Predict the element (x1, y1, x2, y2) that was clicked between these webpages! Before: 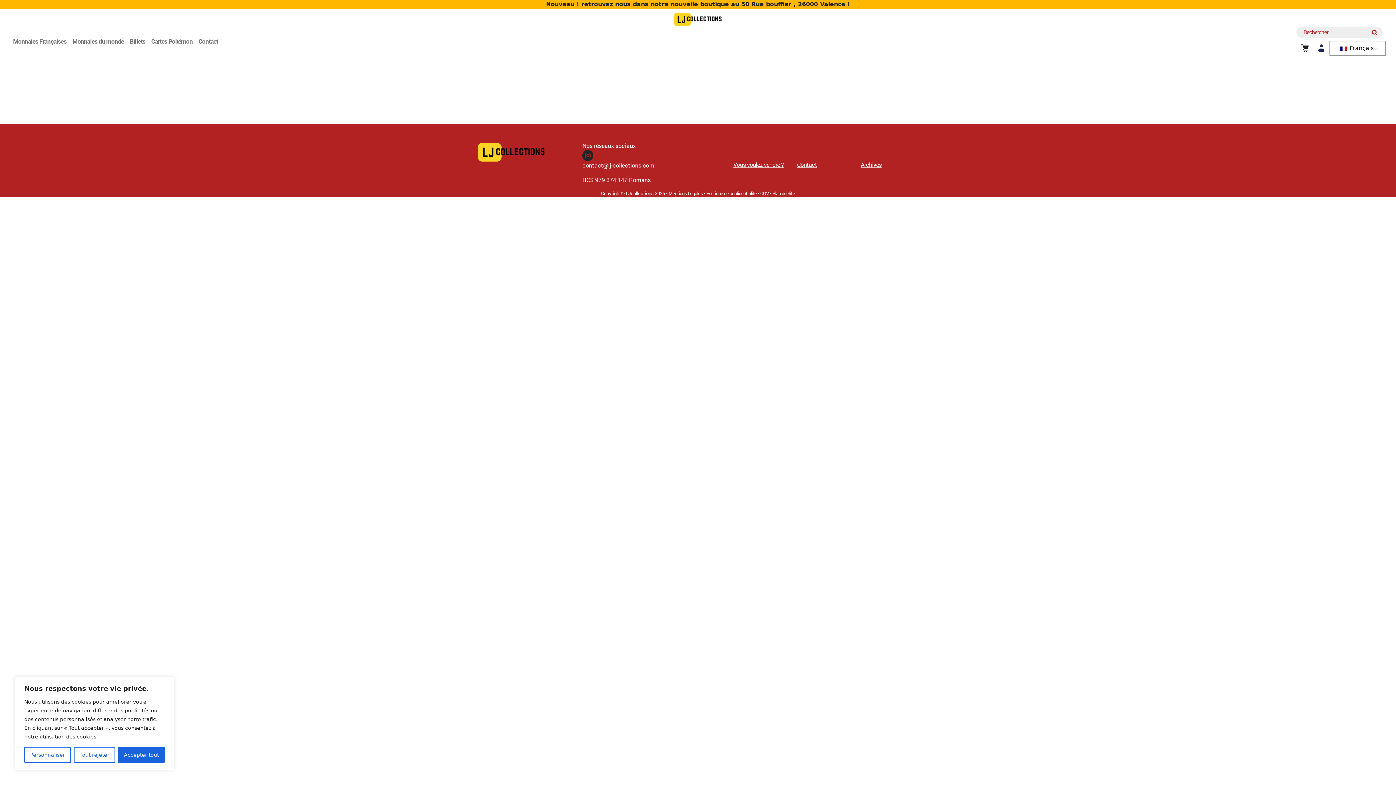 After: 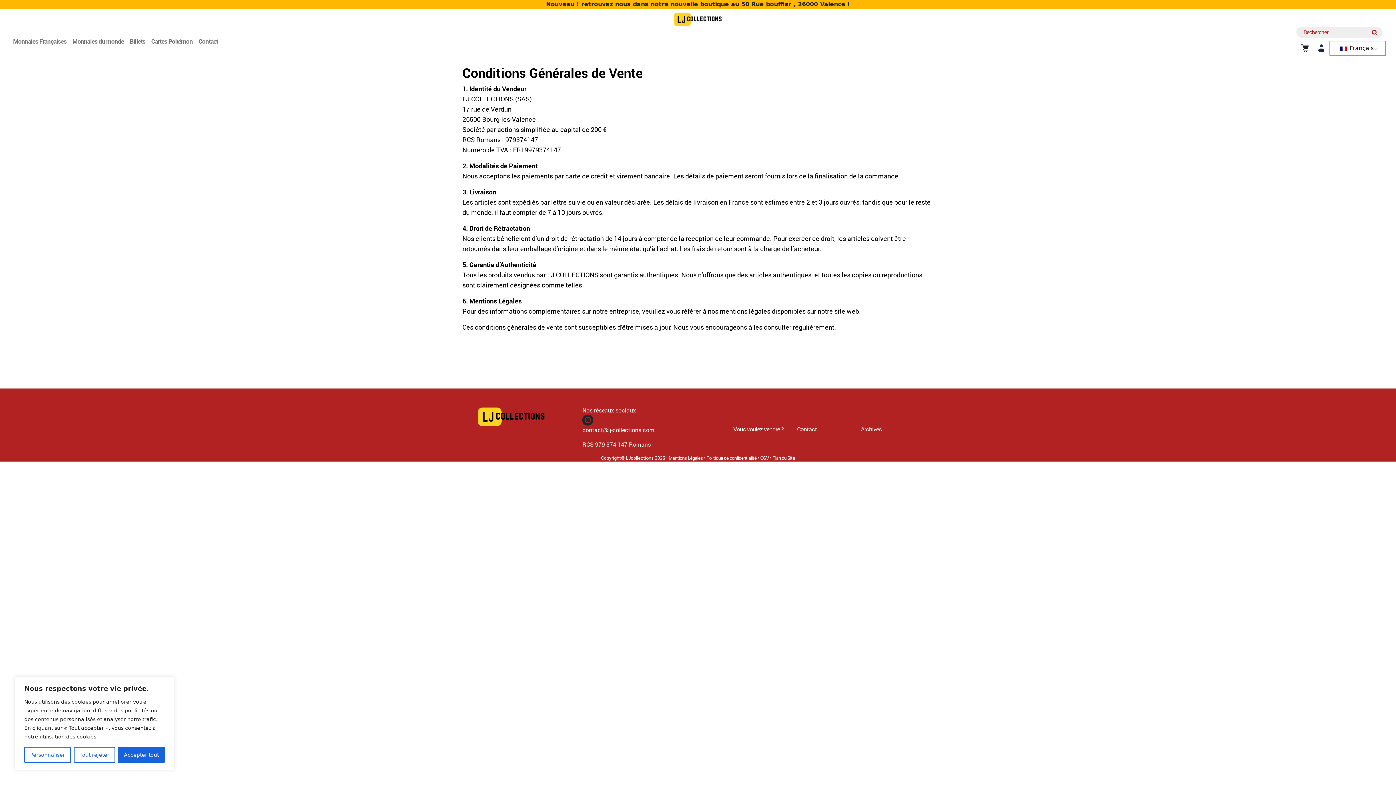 Action: label: CGV bbox: (760, 190, 769, 196)